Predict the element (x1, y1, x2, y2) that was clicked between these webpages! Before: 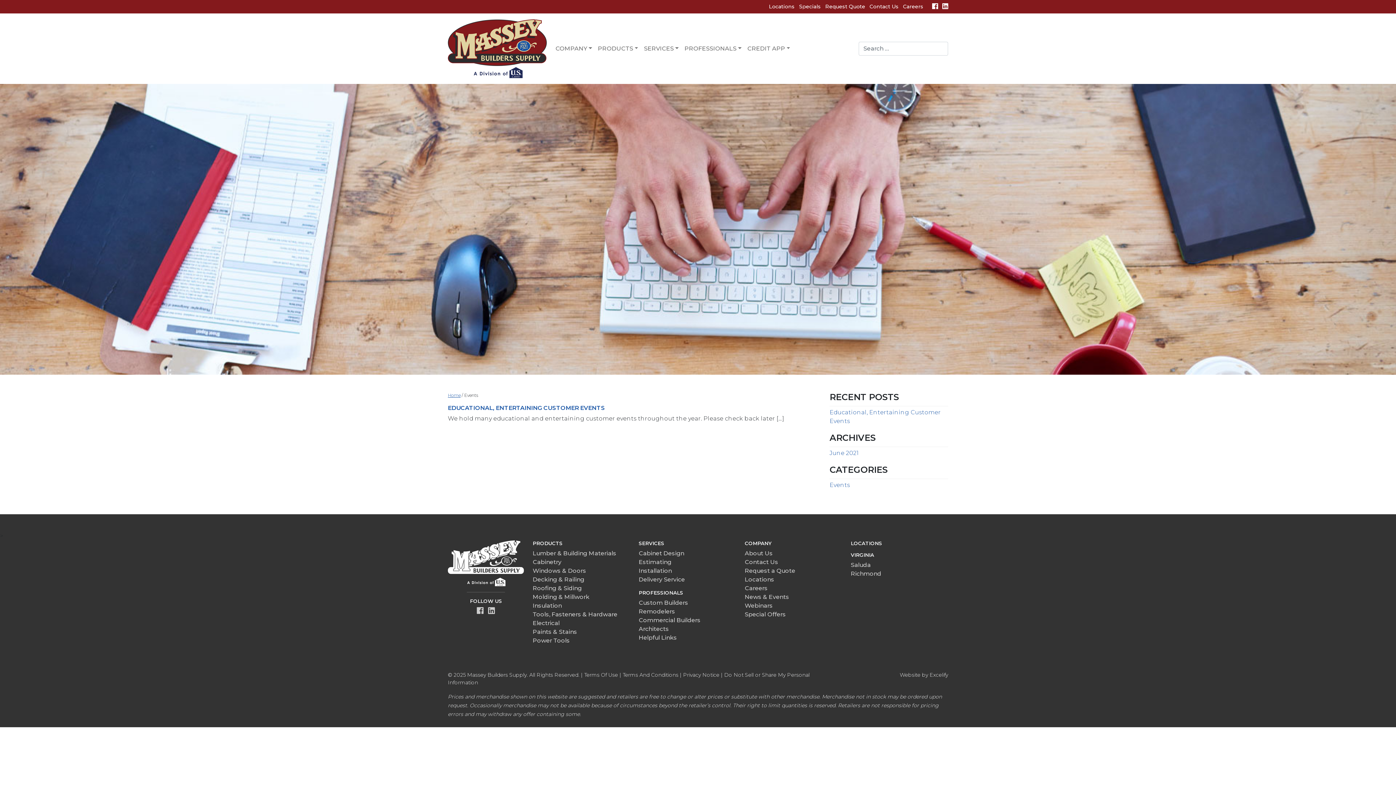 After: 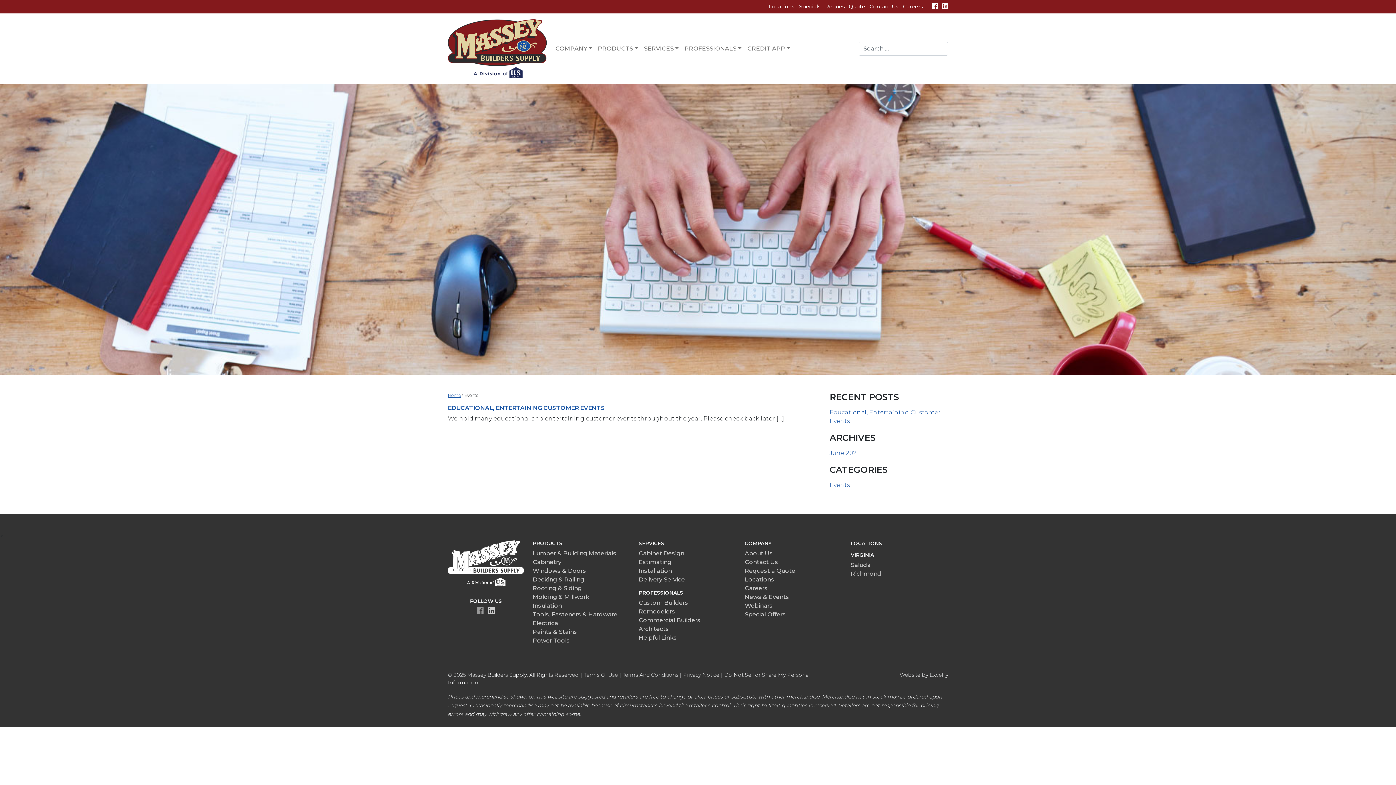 Action: bbox: (476, 607, 483, 614)